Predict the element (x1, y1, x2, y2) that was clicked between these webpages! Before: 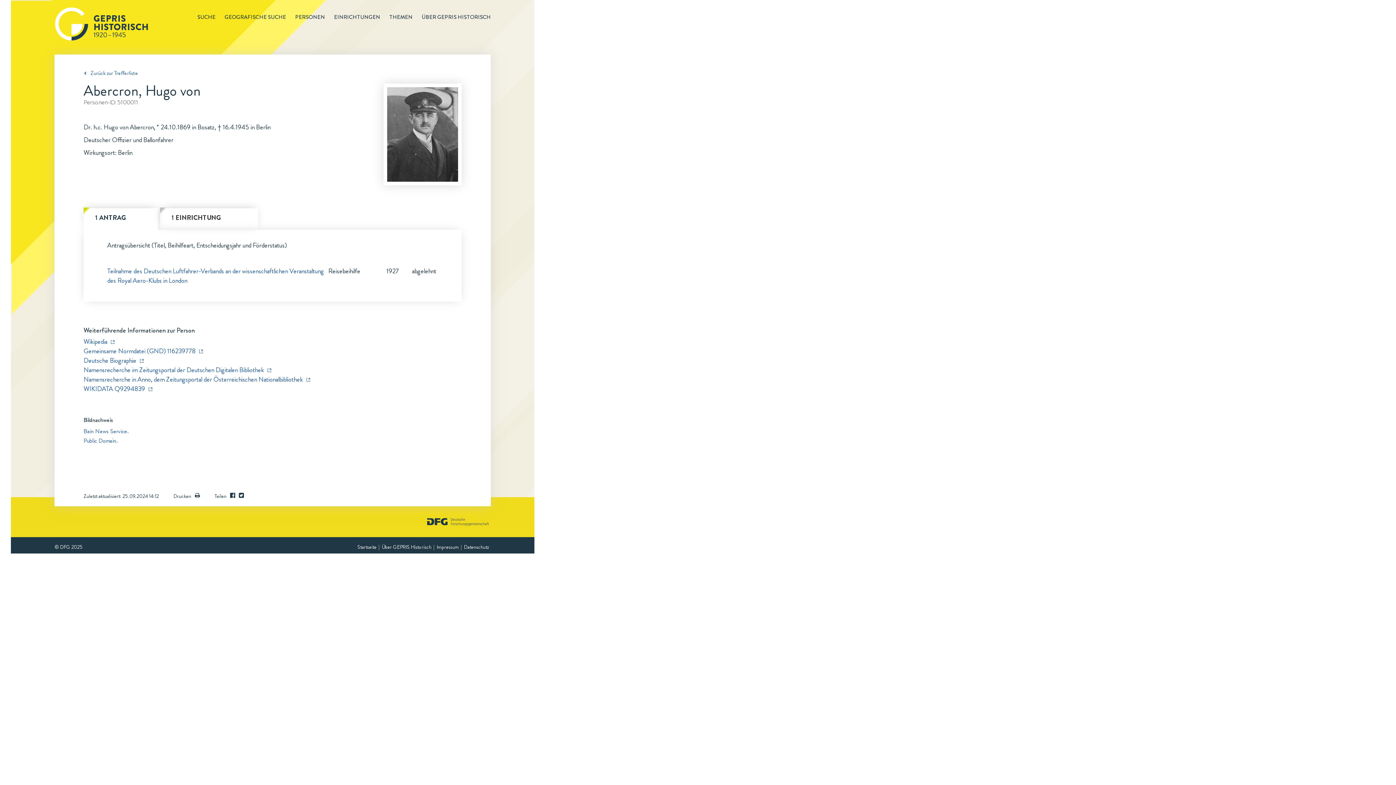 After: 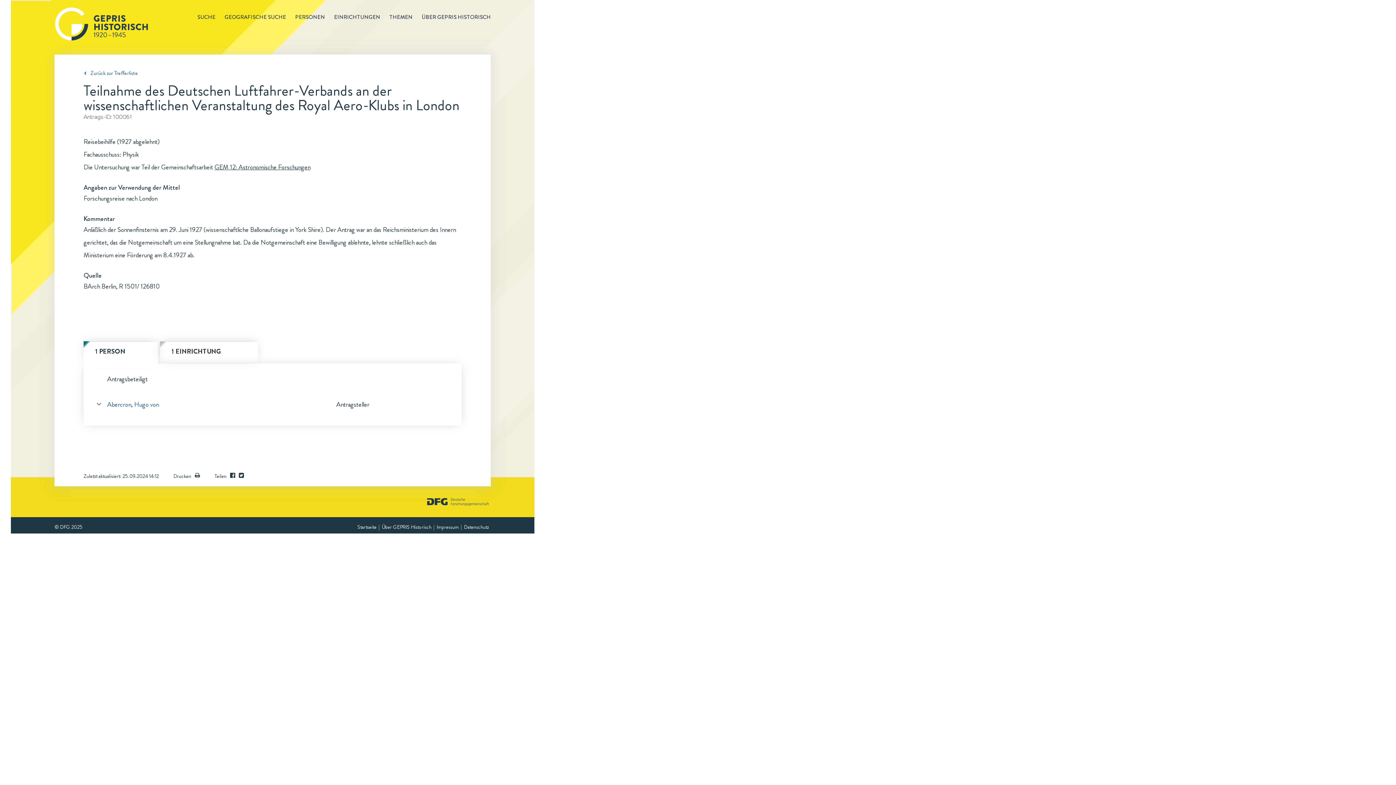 Action: bbox: (107, 266, 324, 285) label: Teilnahme des Deutschen Luftfahrer-Verbands an der wissenschaftlichen Veranstaltung des Royal Aero-Klubs in London